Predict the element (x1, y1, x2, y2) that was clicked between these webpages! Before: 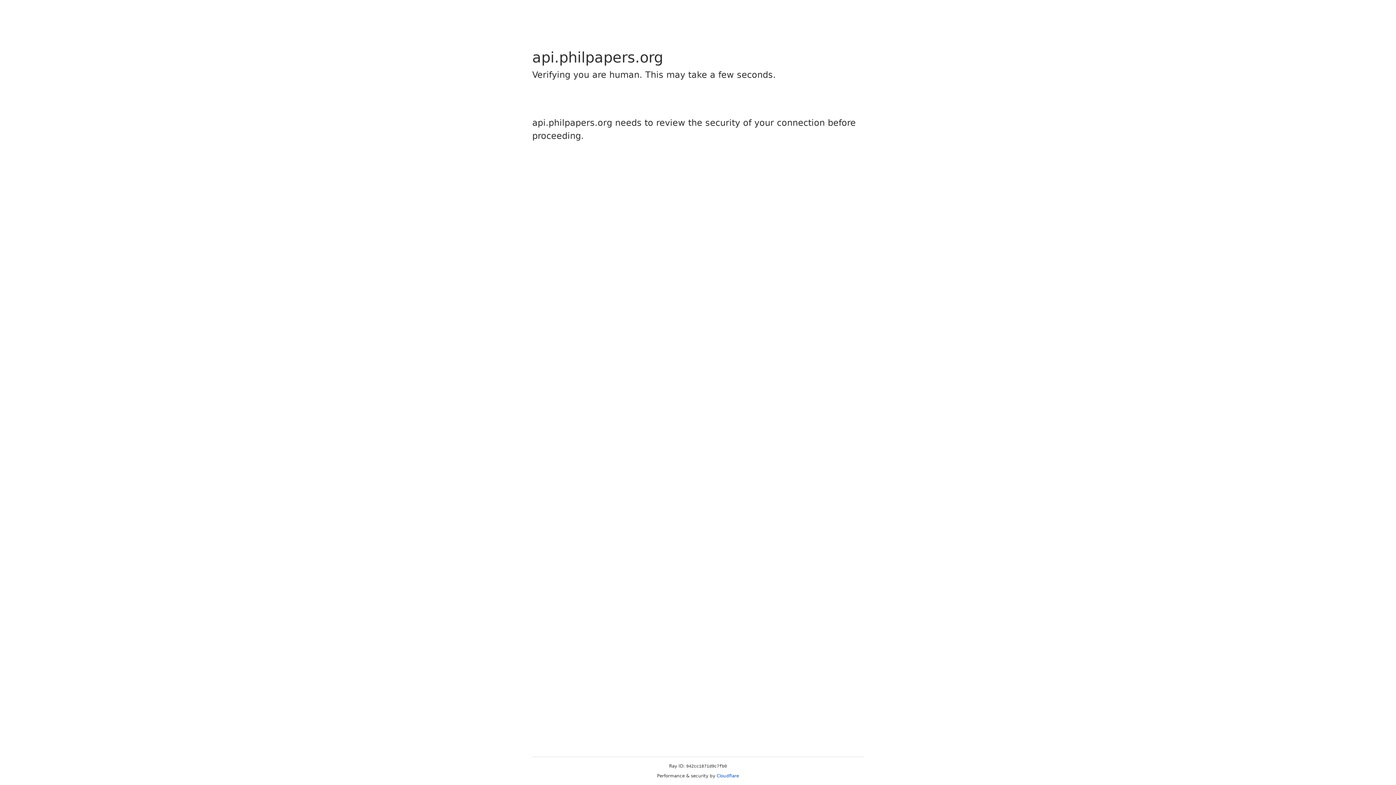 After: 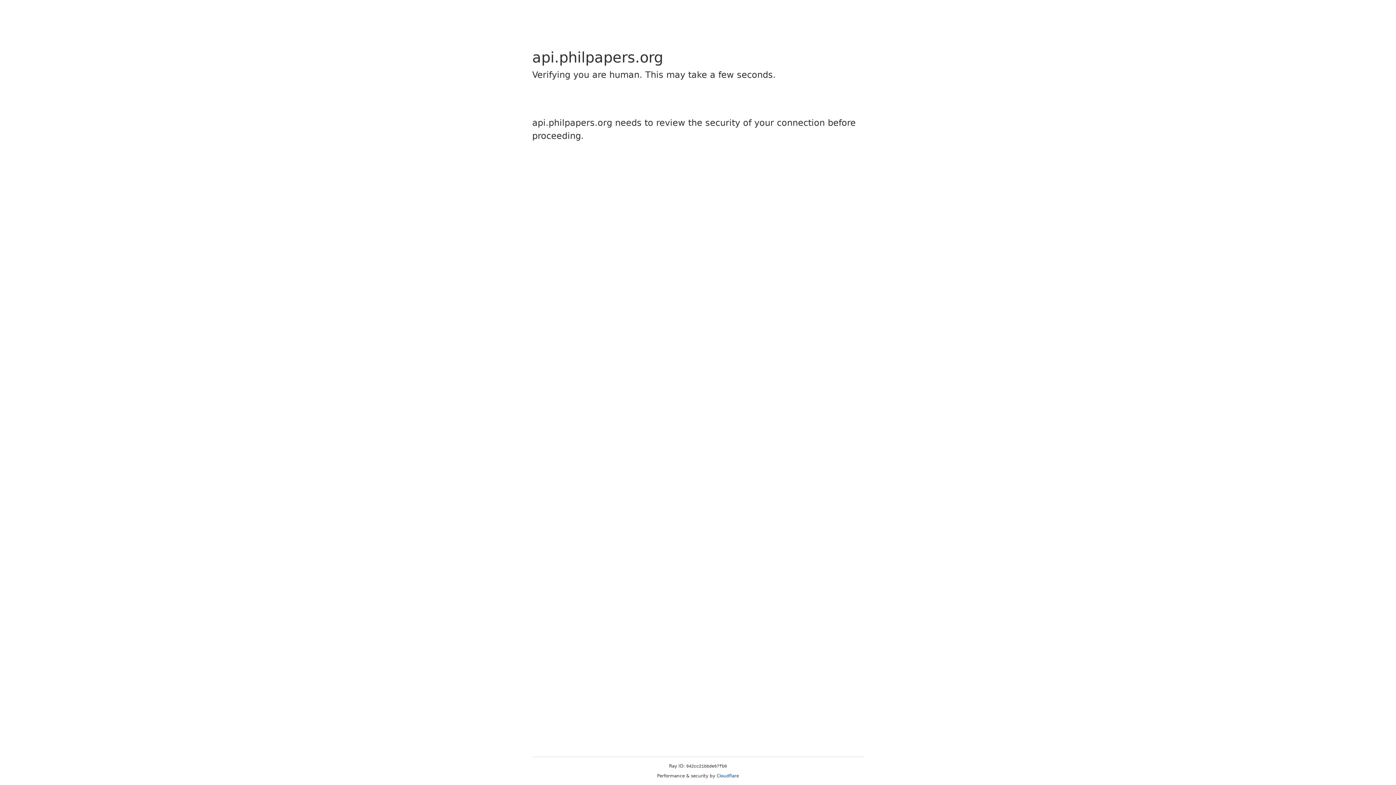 Action: bbox: (716, 773, 739, 778) label: Cloudflare